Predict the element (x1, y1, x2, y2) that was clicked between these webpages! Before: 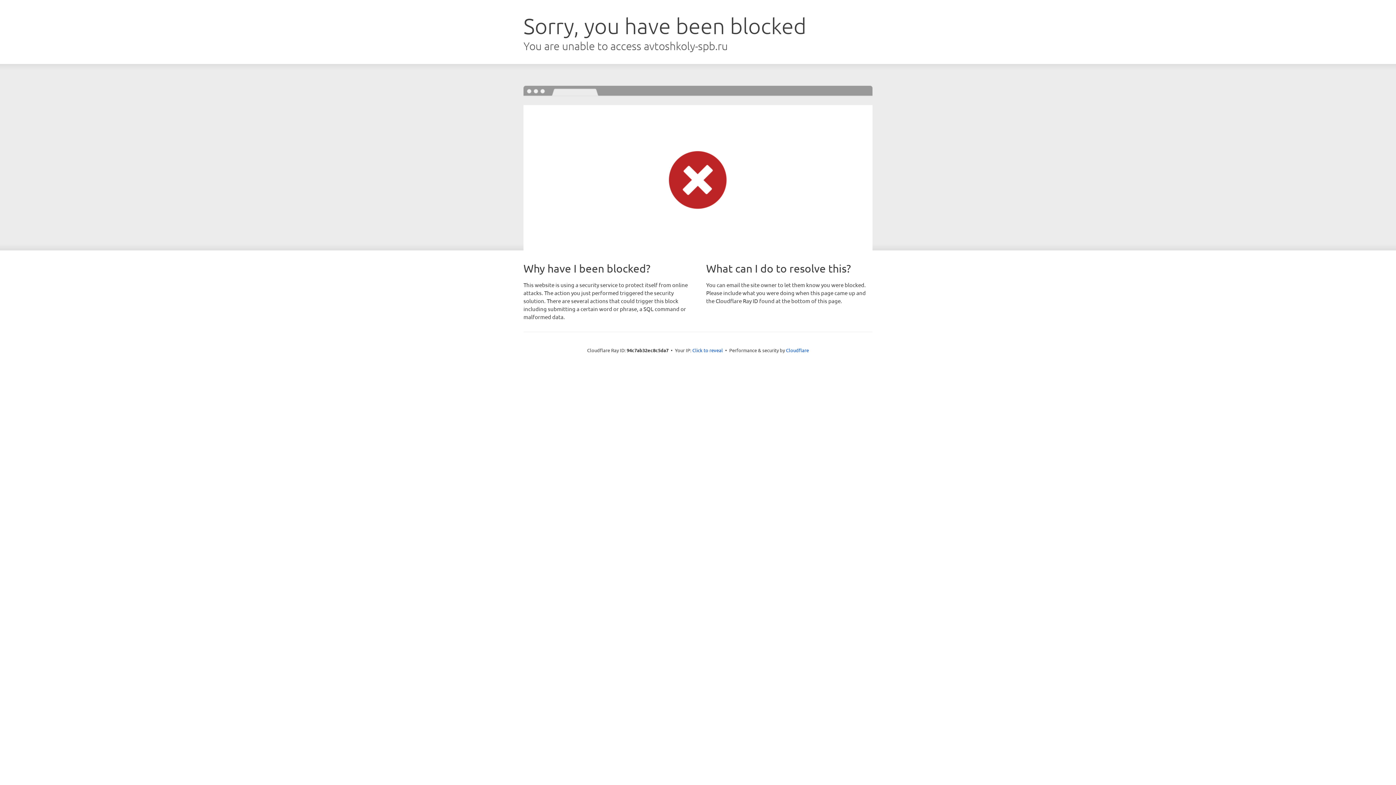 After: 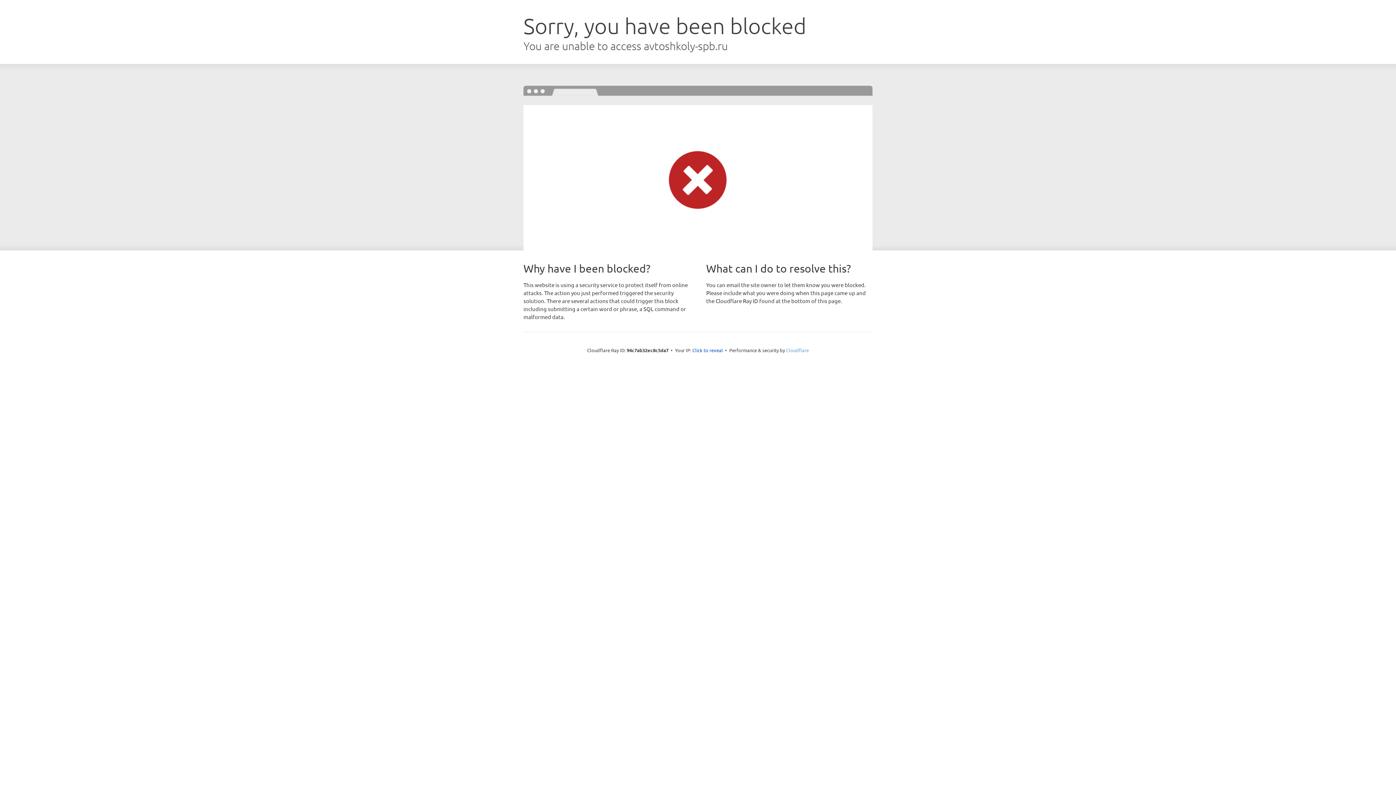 Action: label: Cloudflare bbox: (786, 347, 809, 353)